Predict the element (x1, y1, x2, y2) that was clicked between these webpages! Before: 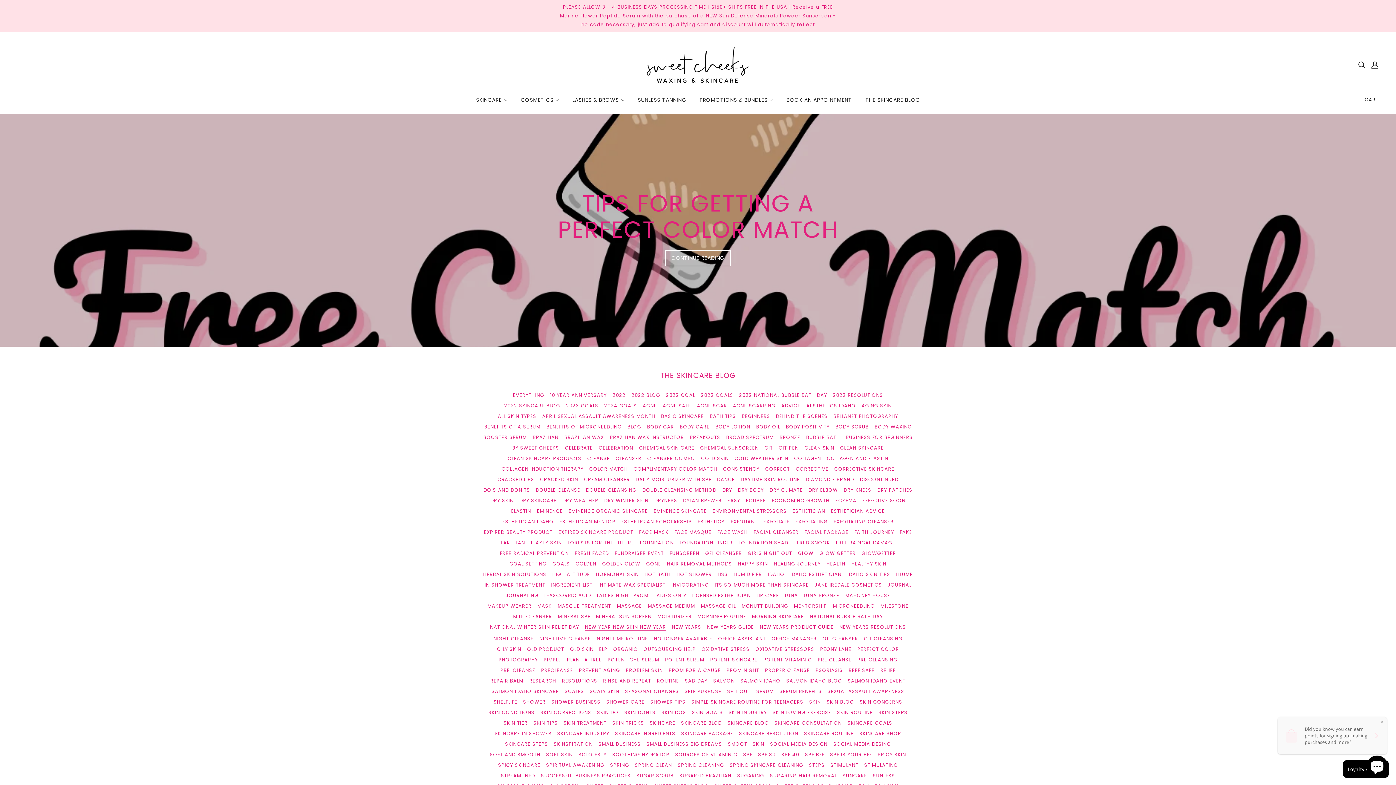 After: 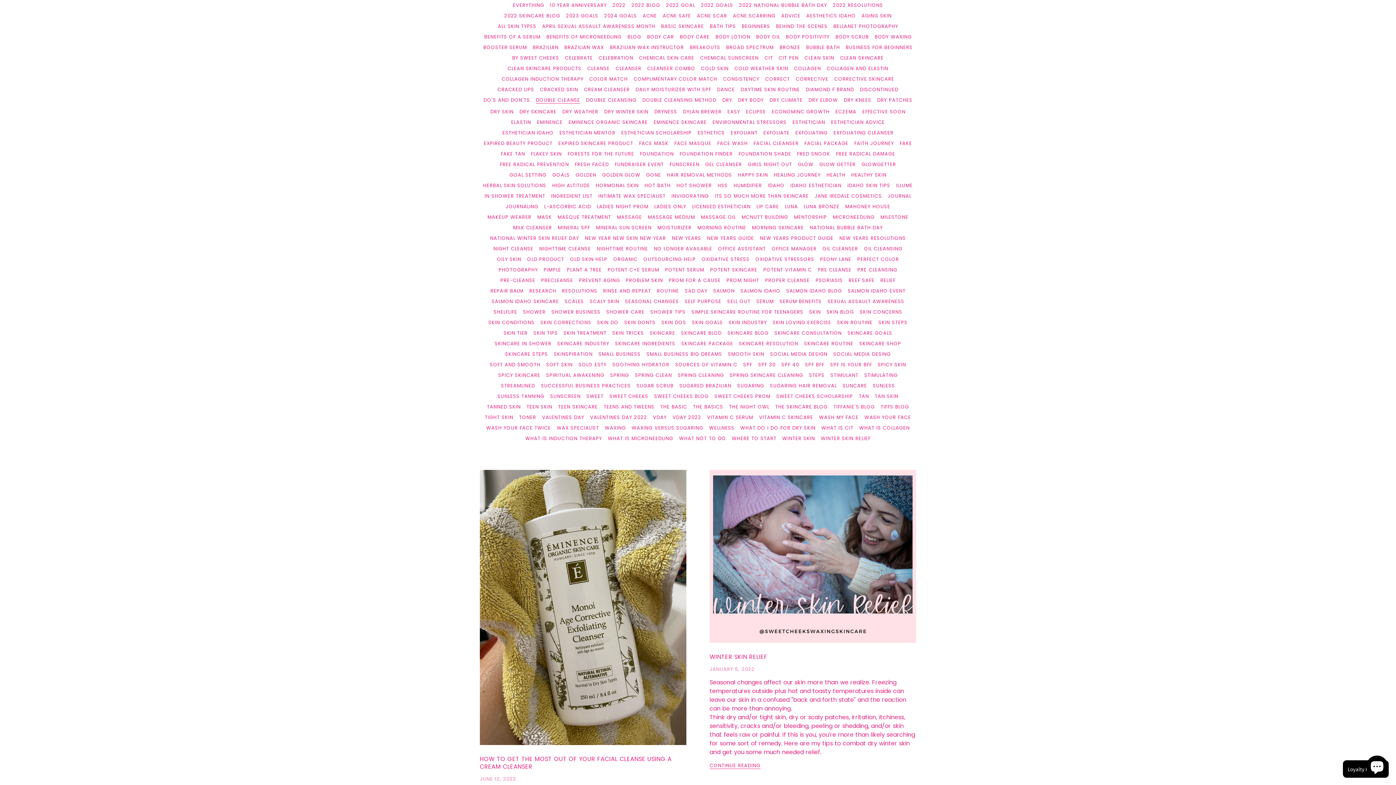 Action: label: DOUBLE CLEANSE bbox: (533, 485, 583, 495)